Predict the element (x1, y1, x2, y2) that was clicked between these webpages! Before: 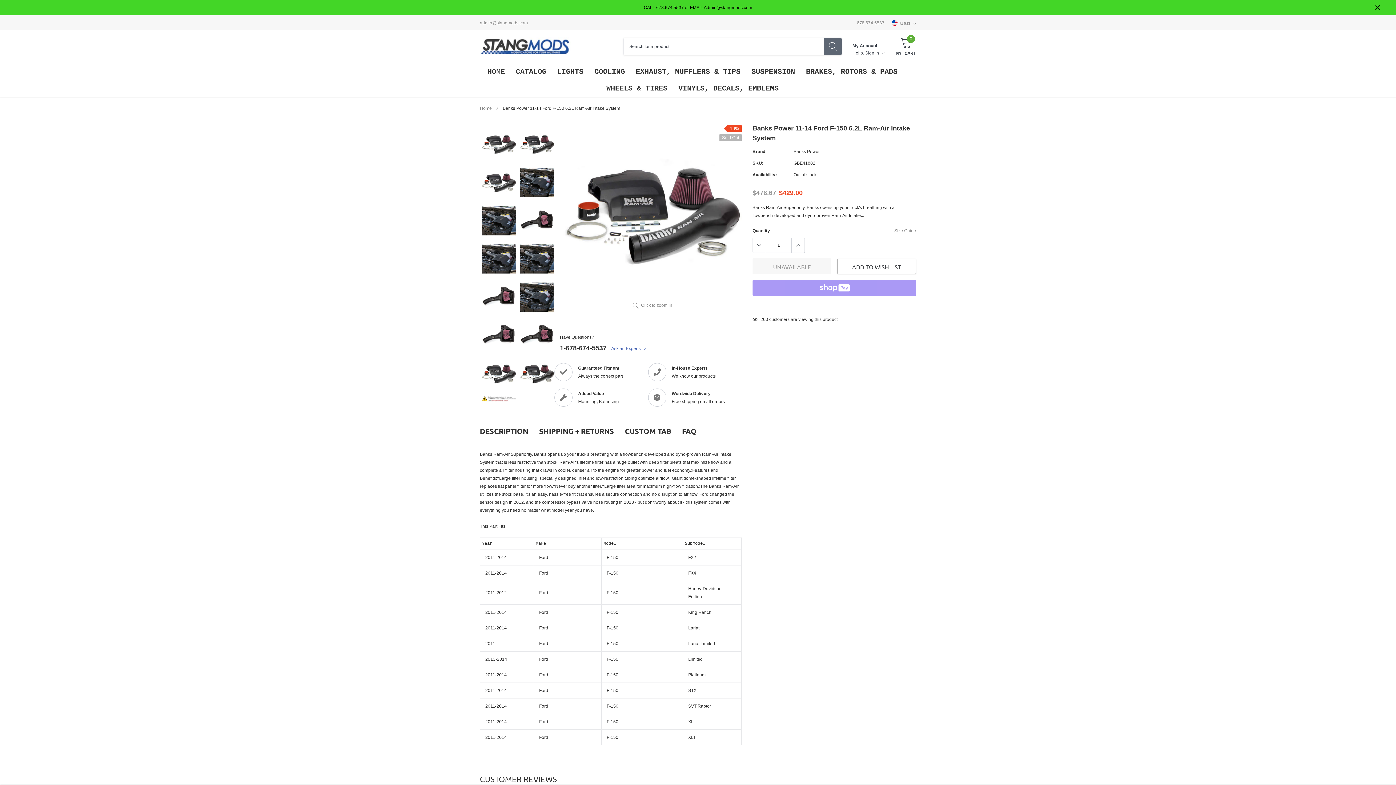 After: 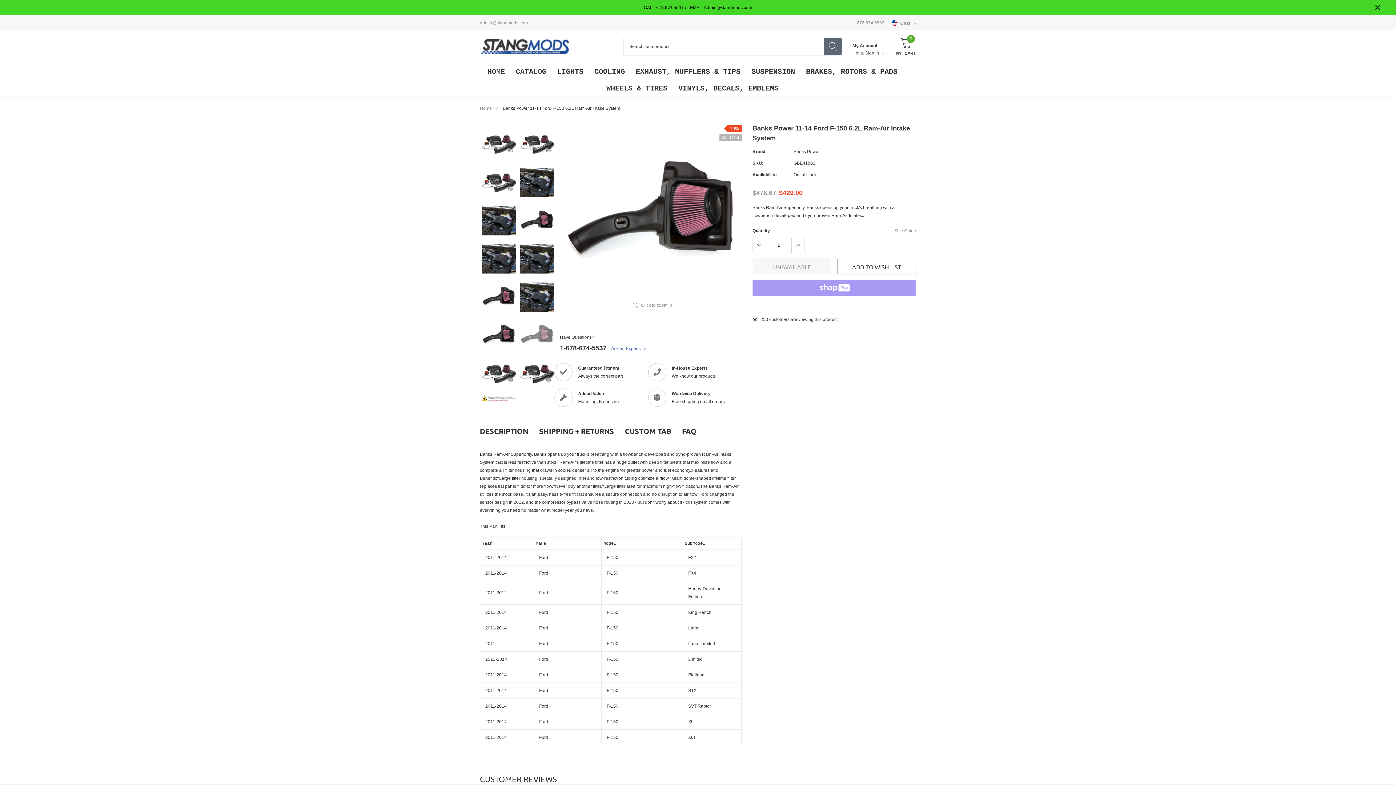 Action: label: link bbox: (520, 318, 554, 352)